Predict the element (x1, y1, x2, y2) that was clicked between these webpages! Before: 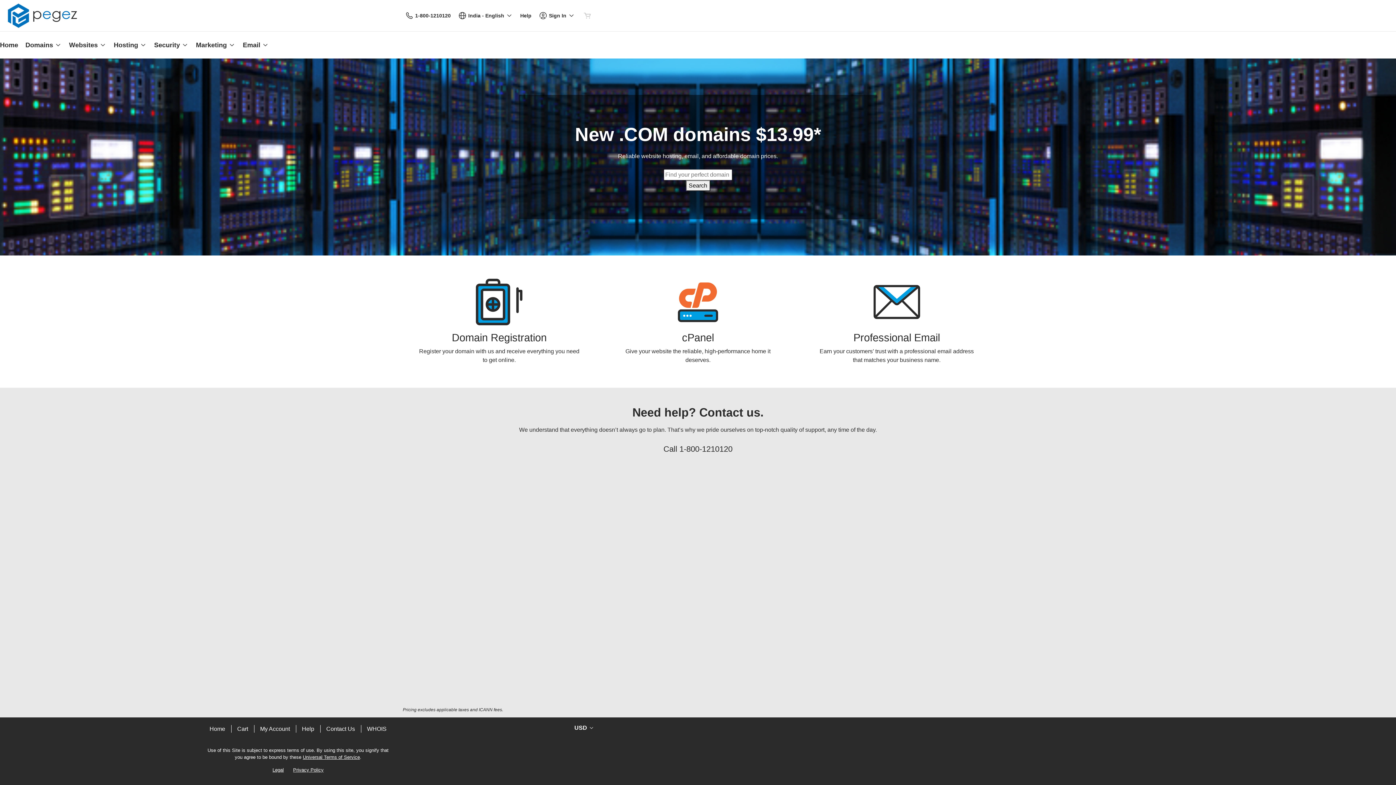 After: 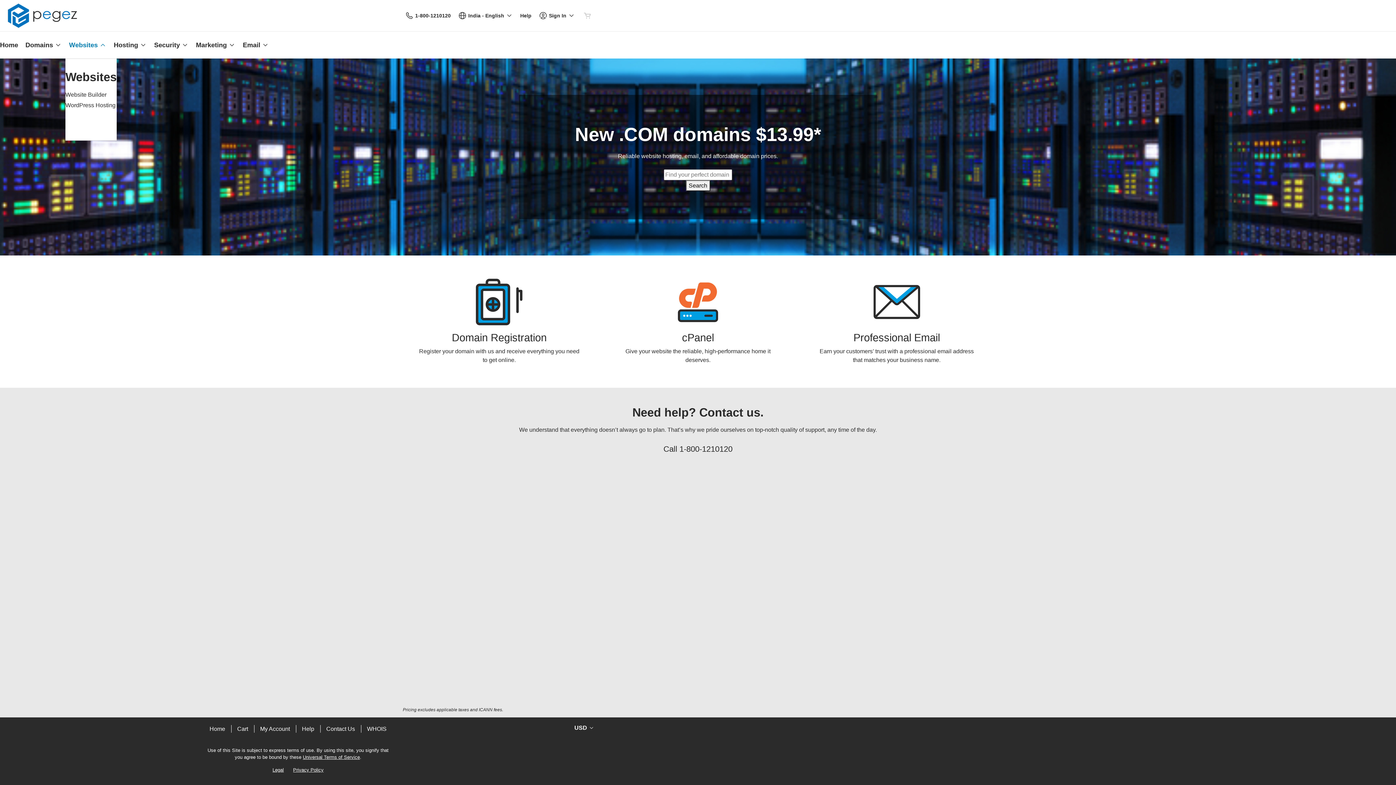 Action: bbox: (65, 31, 110, 58) label: Websites